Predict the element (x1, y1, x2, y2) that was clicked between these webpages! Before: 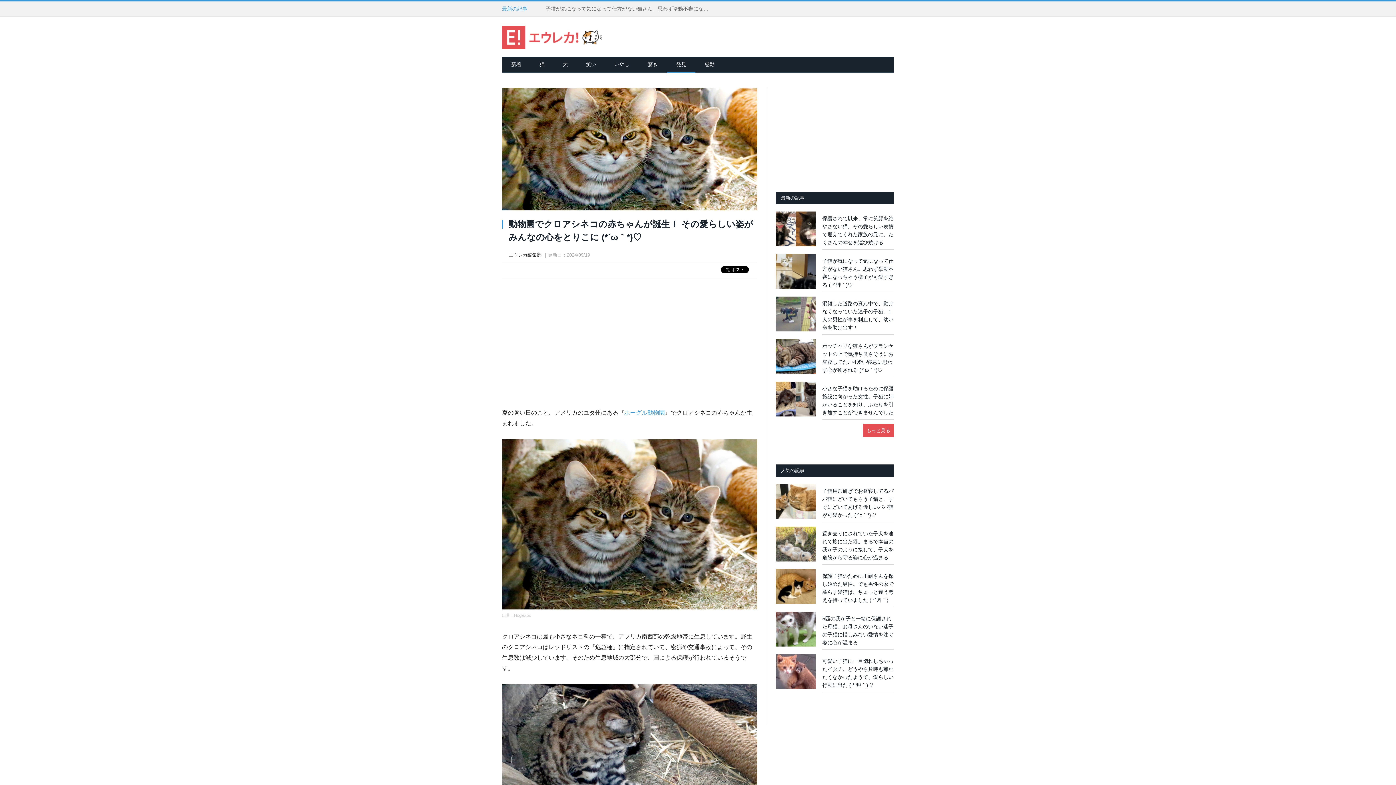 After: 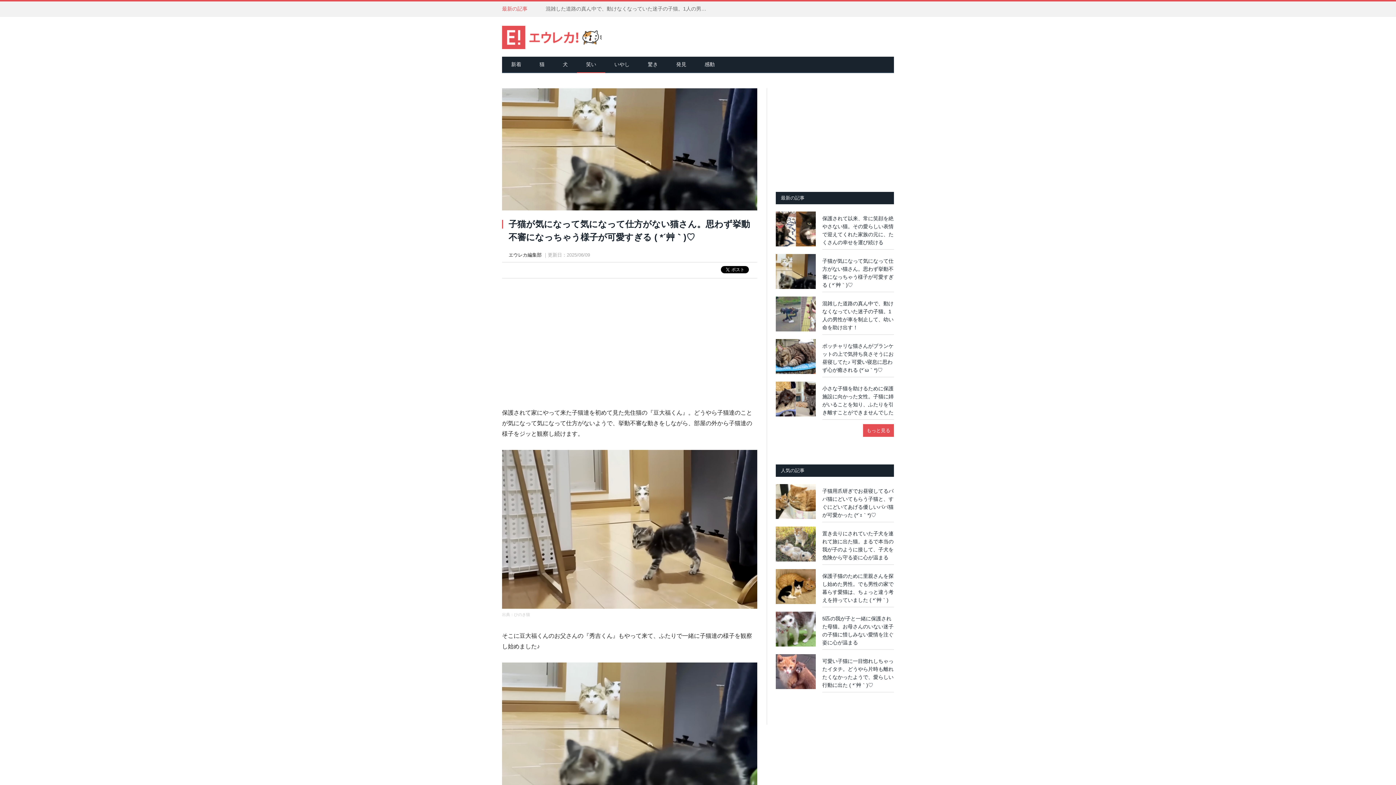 Action: bbox: (822, 257, 894, 289) label: 子猫が気になって気になって仕方がない猫さん。思わず挙動不審になっちゃう様子が可愛すぎる ( *´艸｀)♡